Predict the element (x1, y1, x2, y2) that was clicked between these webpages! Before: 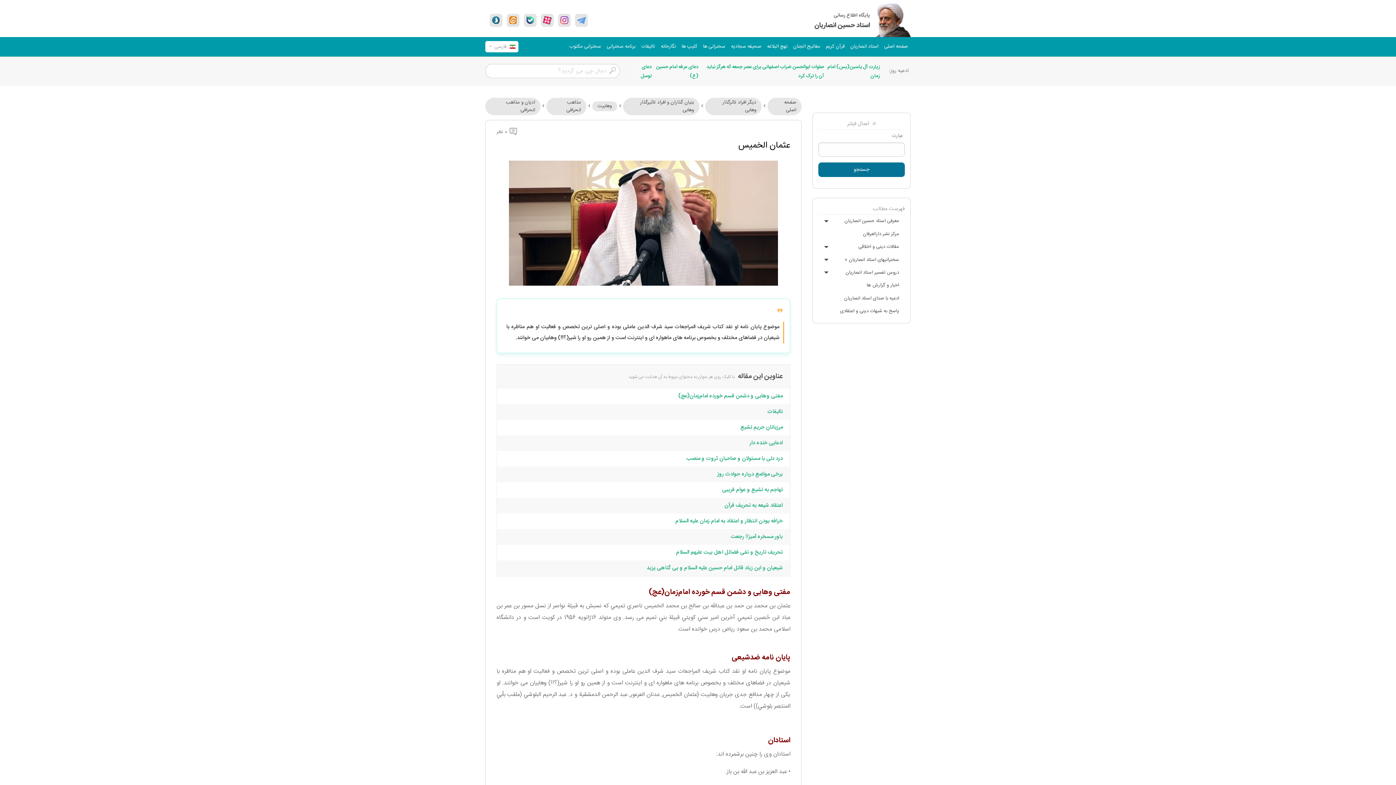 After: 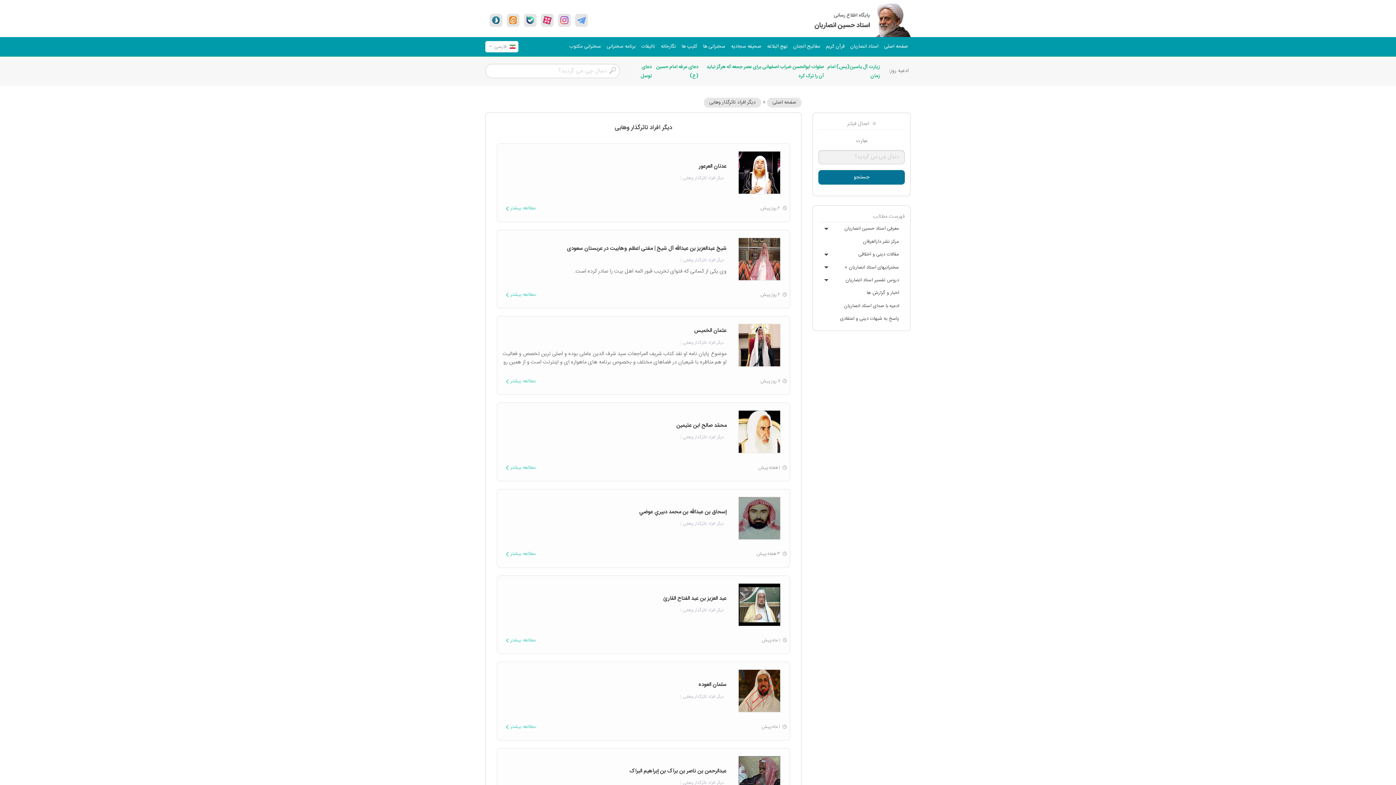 Action: bbox: (705, 97, 761, 115) label: دیگر افراد تاثرگذار وهابی